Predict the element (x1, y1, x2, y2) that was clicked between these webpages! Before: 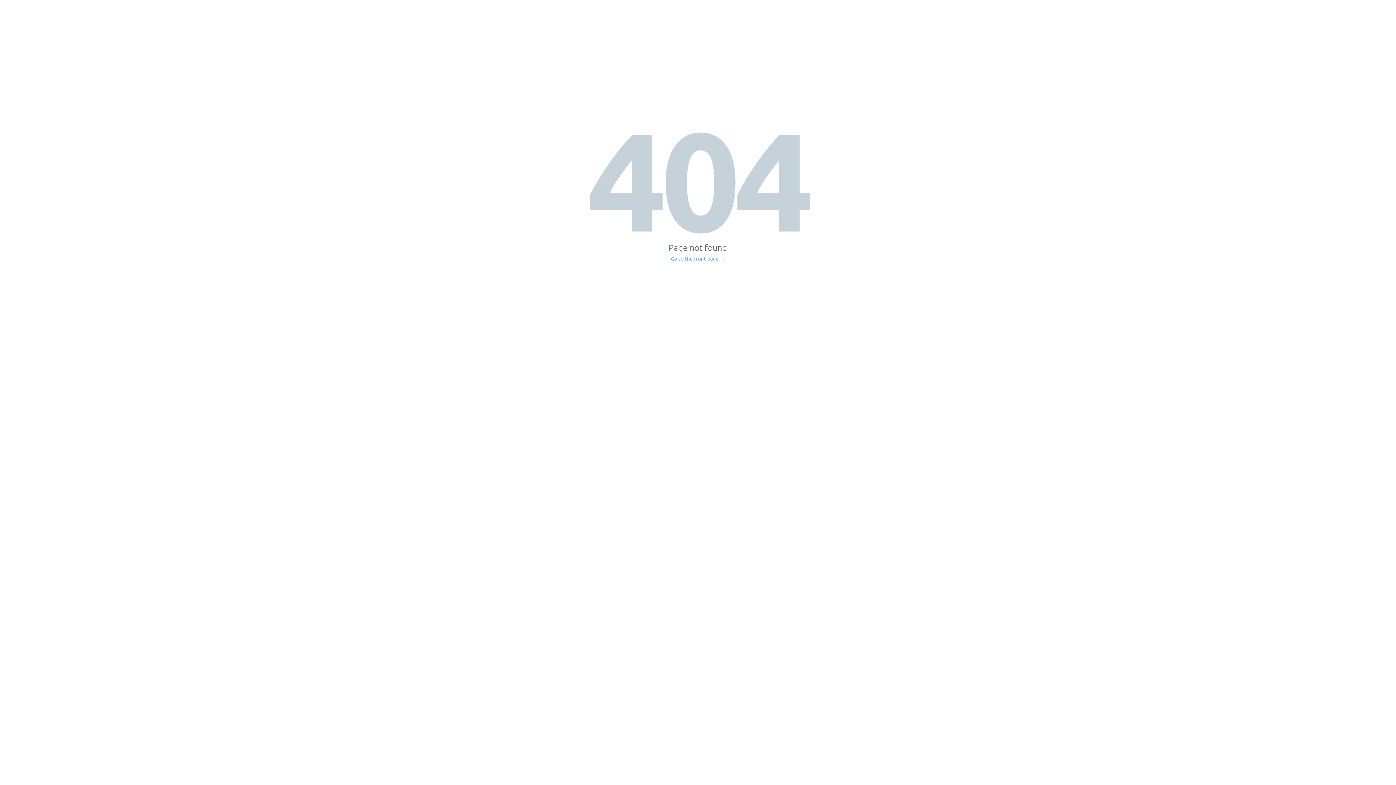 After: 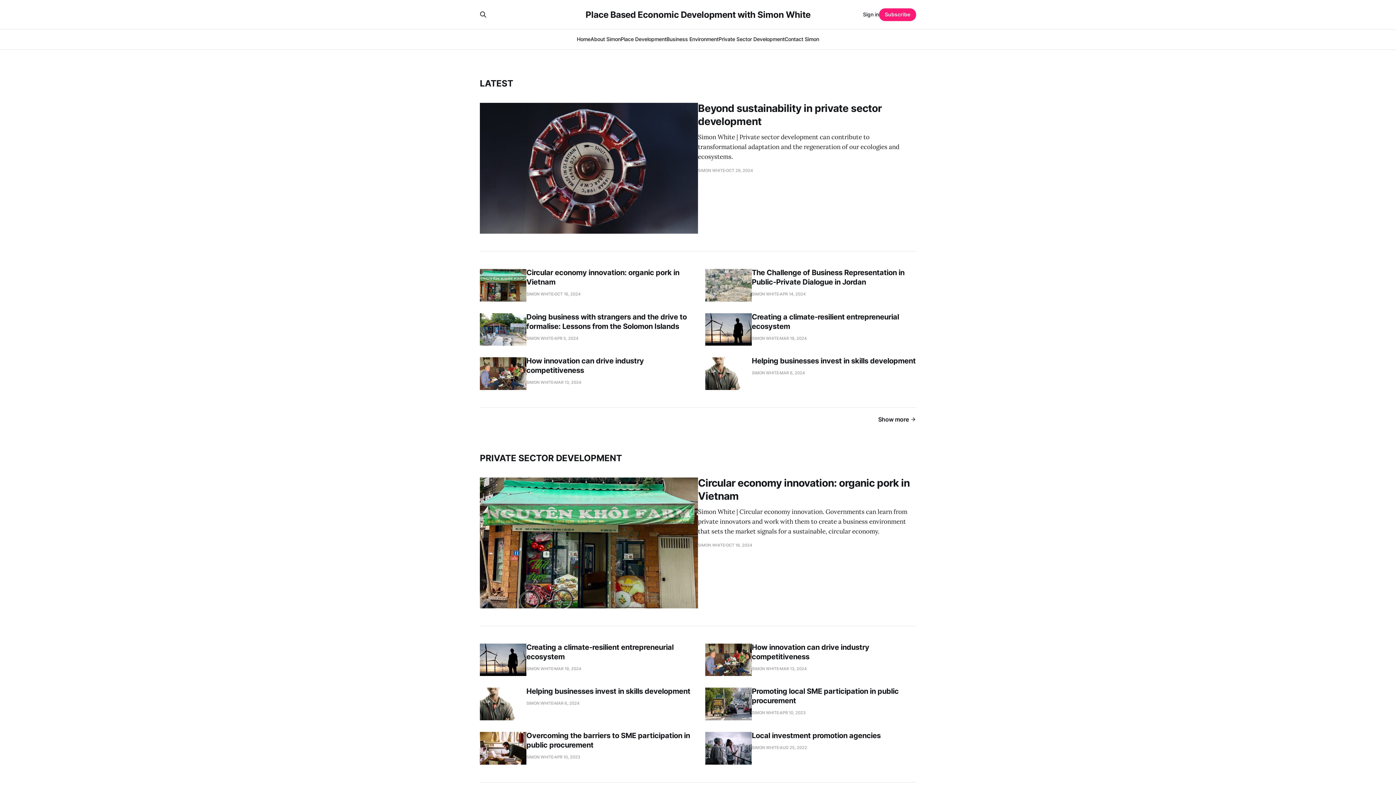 Action: label: Go to the front page → bbox: (671, 256, 725, 261)